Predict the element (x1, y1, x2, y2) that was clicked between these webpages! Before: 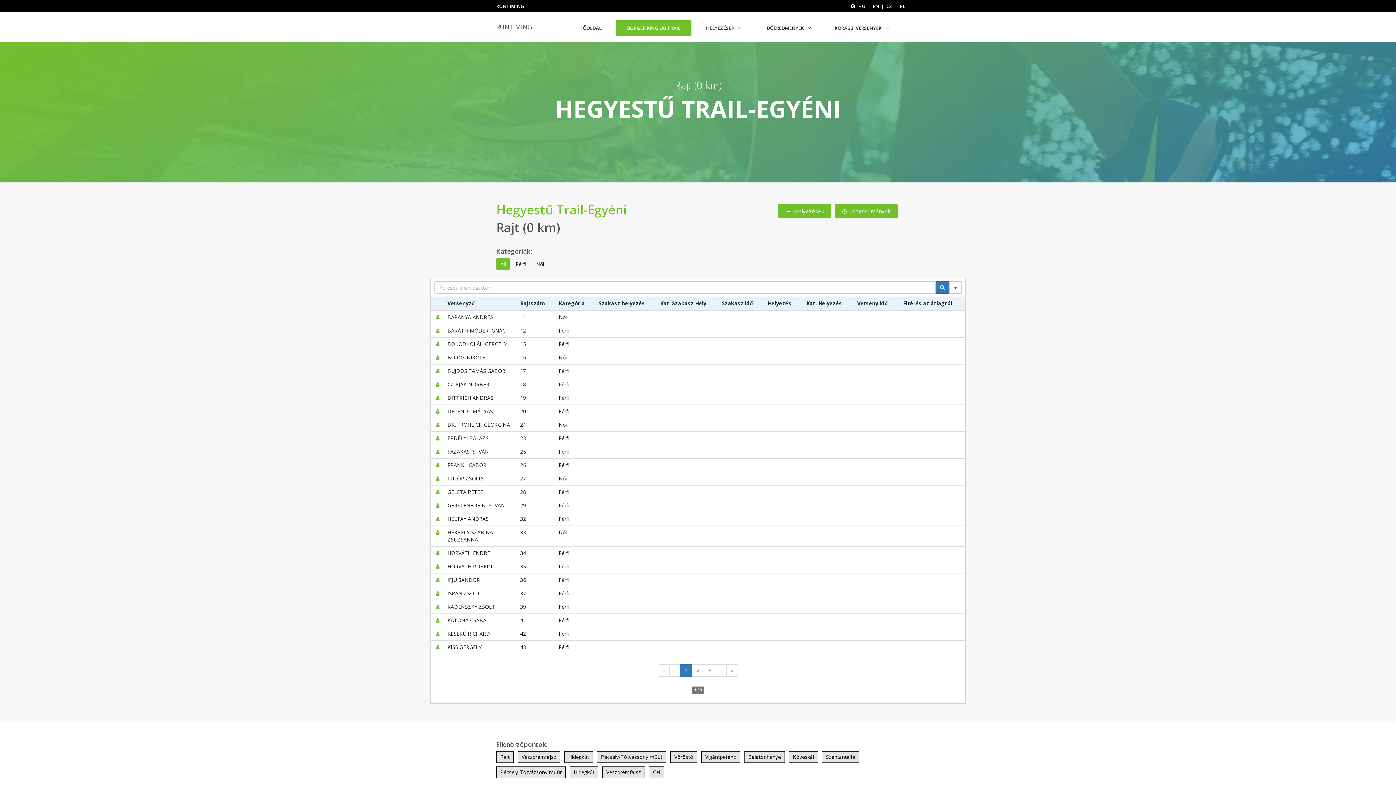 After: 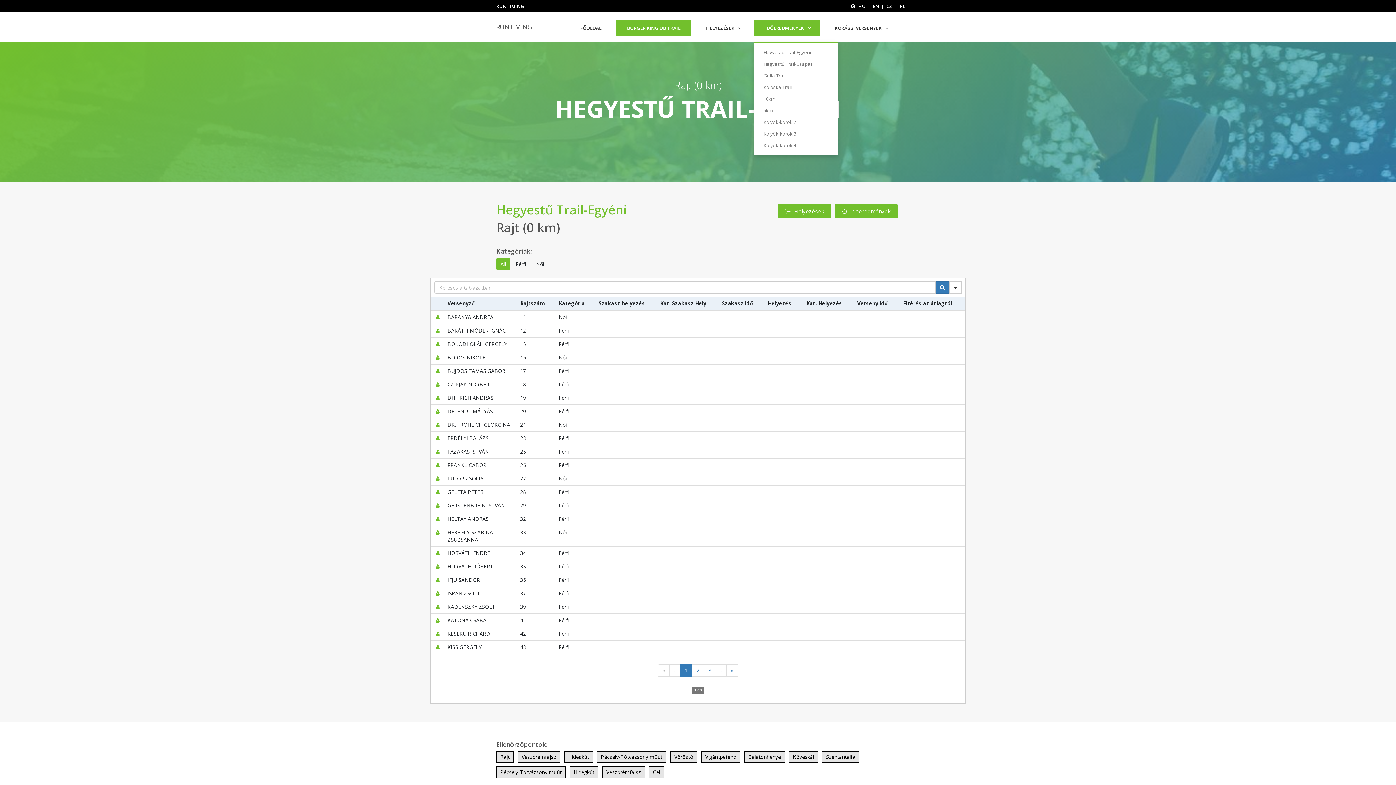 Action: label: IDŐEREDMÉNYEK bbox: (754, 20, 820, 35)